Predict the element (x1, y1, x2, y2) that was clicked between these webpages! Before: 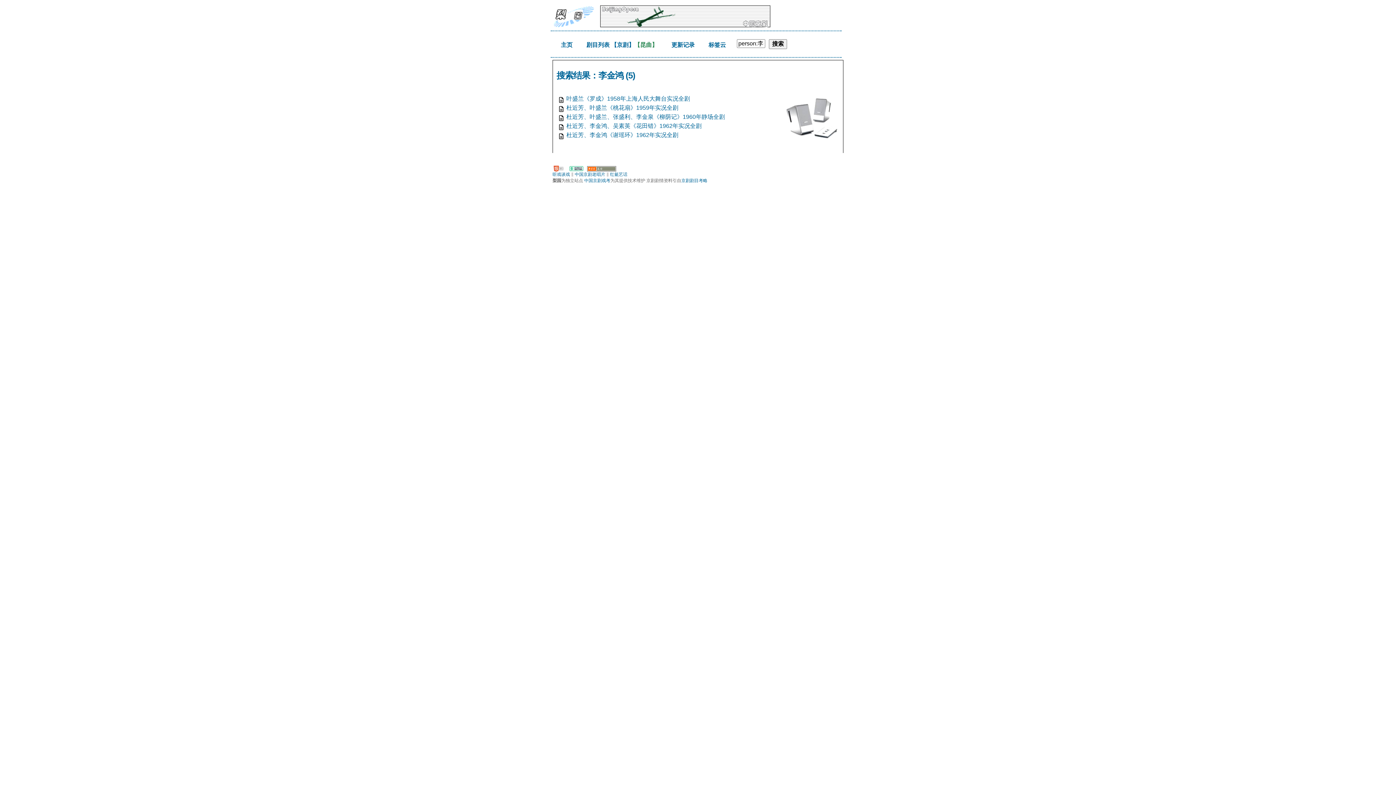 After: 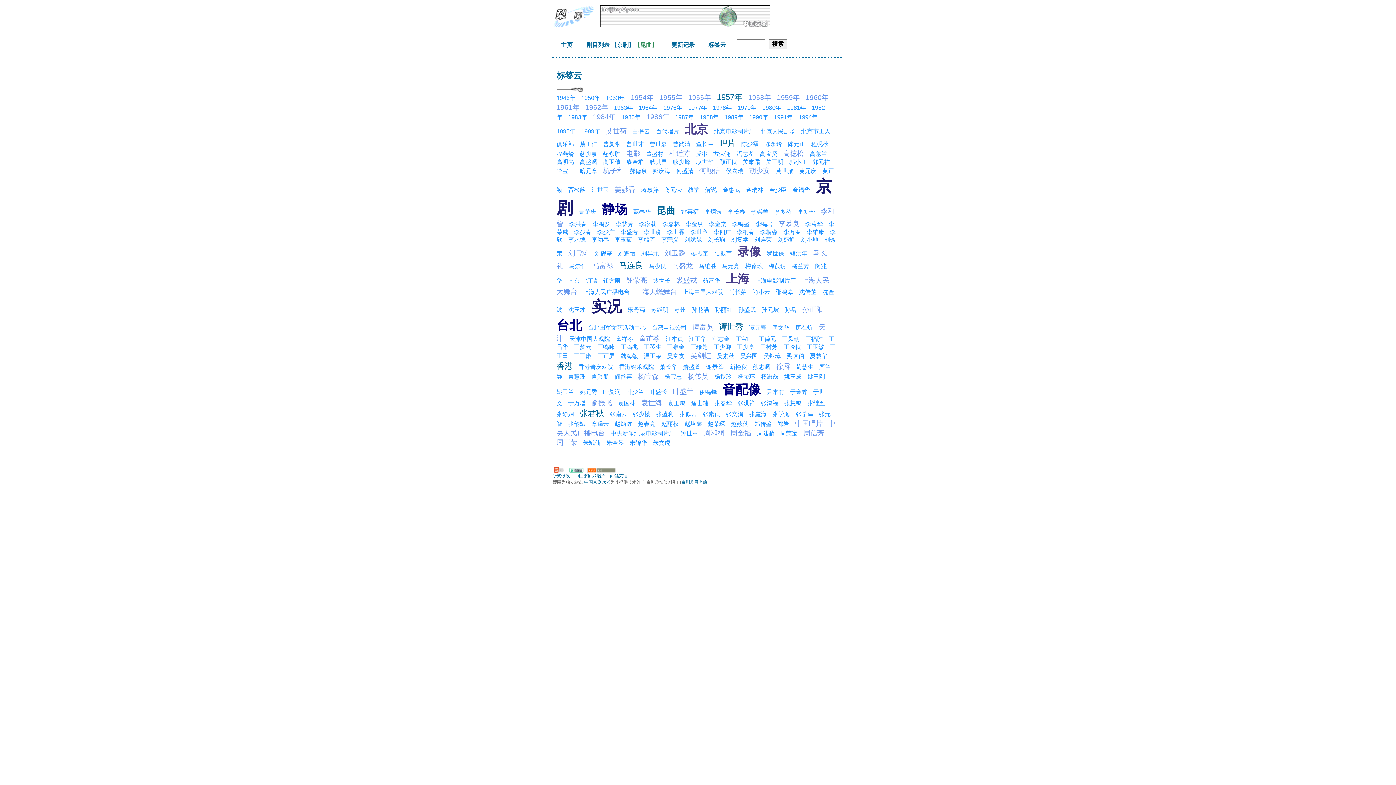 Action: label: 标签云 bbox: (708, 41, 726, 48)